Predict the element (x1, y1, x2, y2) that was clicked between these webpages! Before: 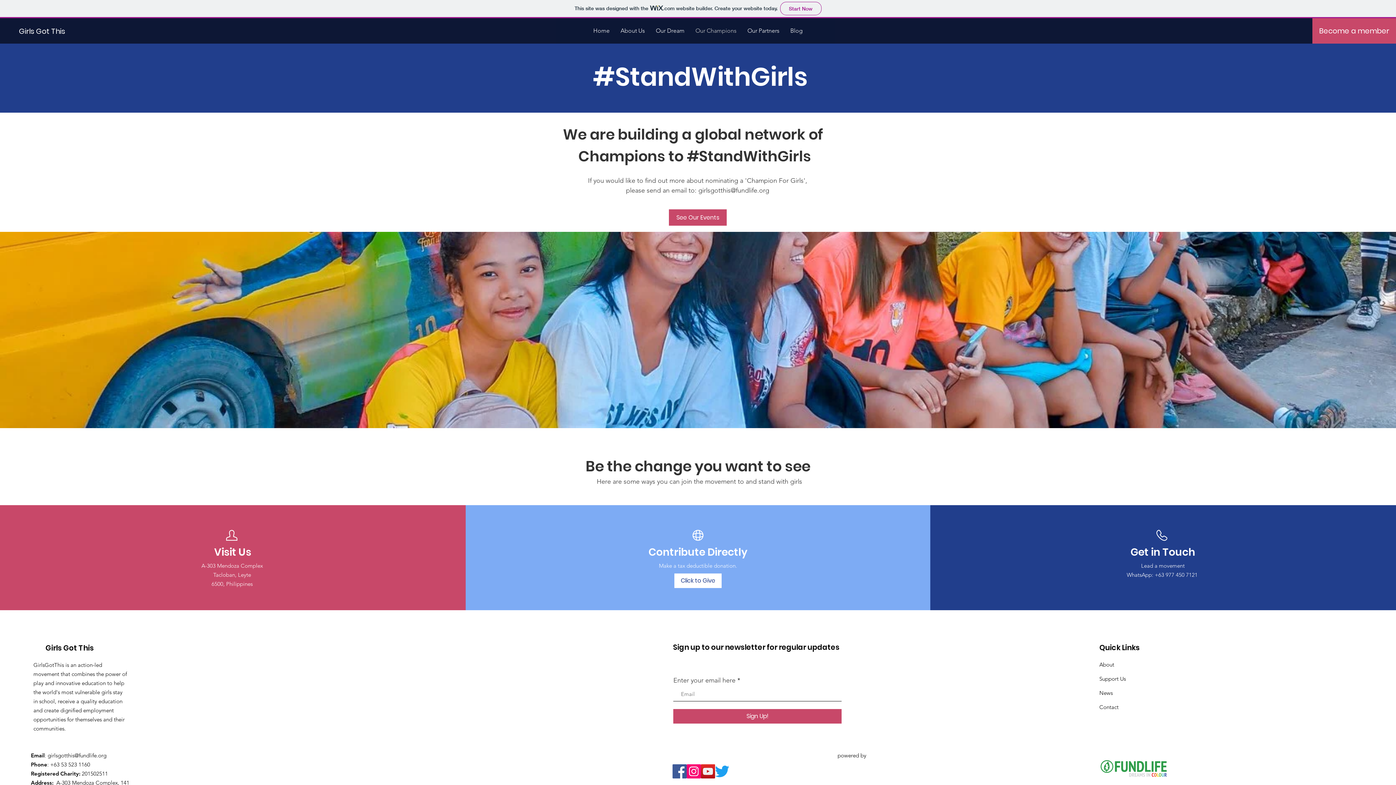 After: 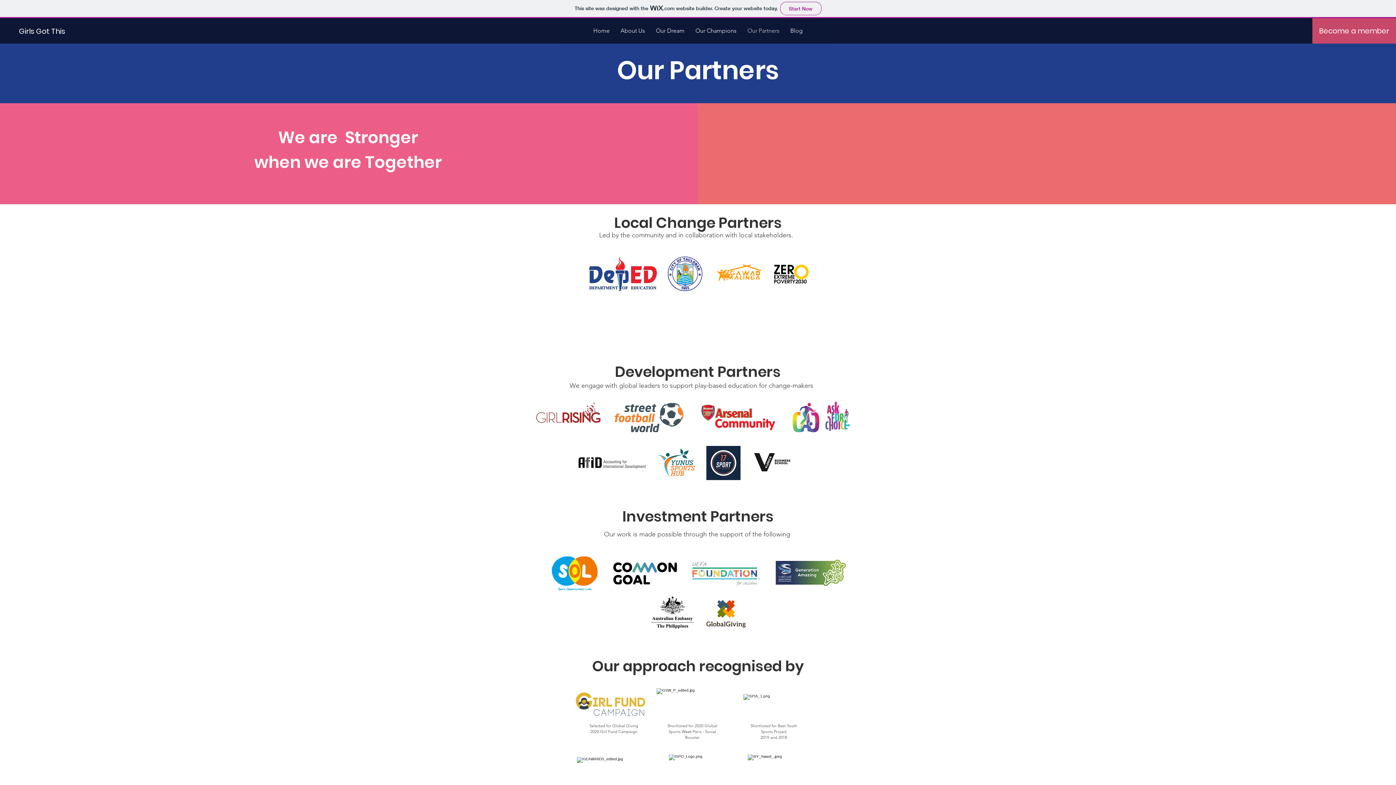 Action: bbox: (742, 22, 785, 38) label: Our Partners